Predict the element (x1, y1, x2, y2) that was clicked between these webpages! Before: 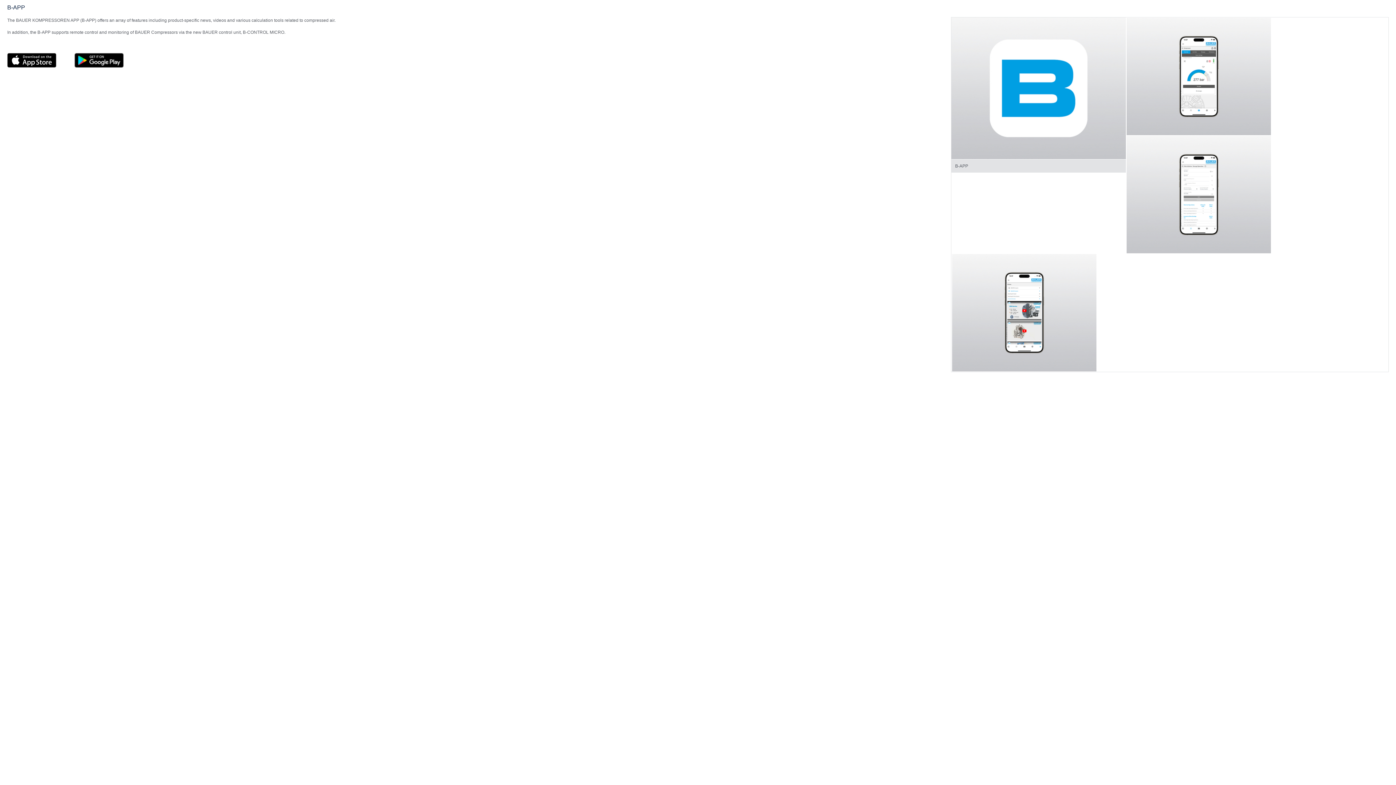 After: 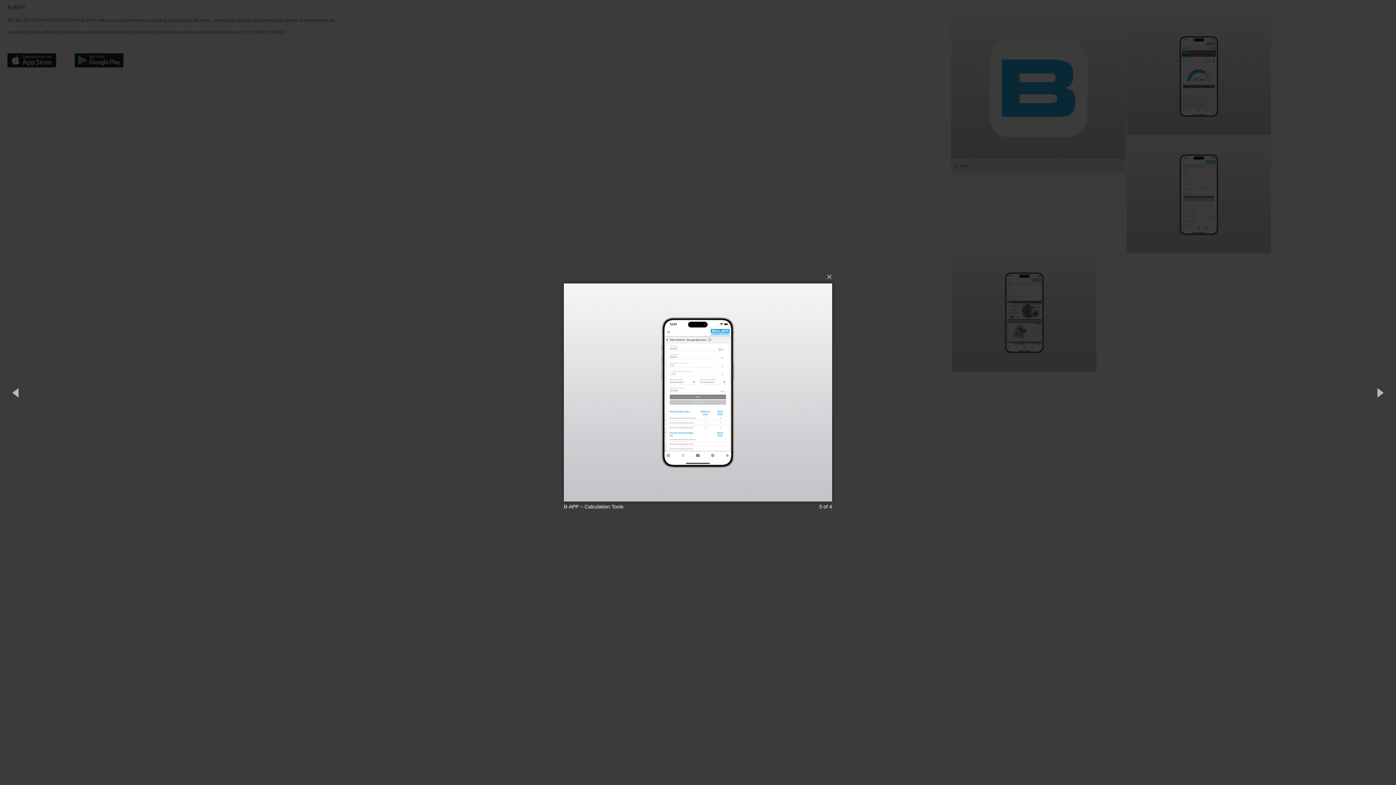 Action: bbox: (1126, 191, 1271, 196)